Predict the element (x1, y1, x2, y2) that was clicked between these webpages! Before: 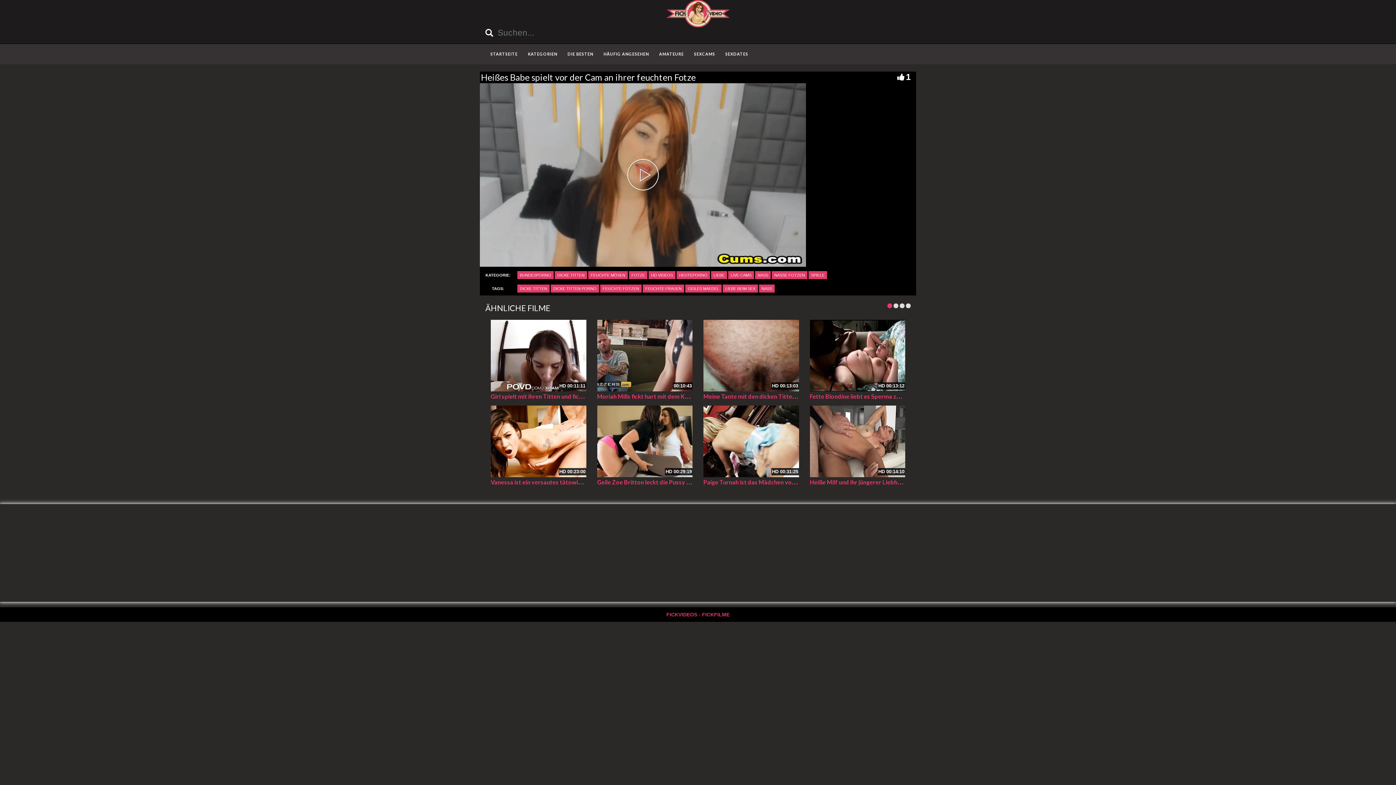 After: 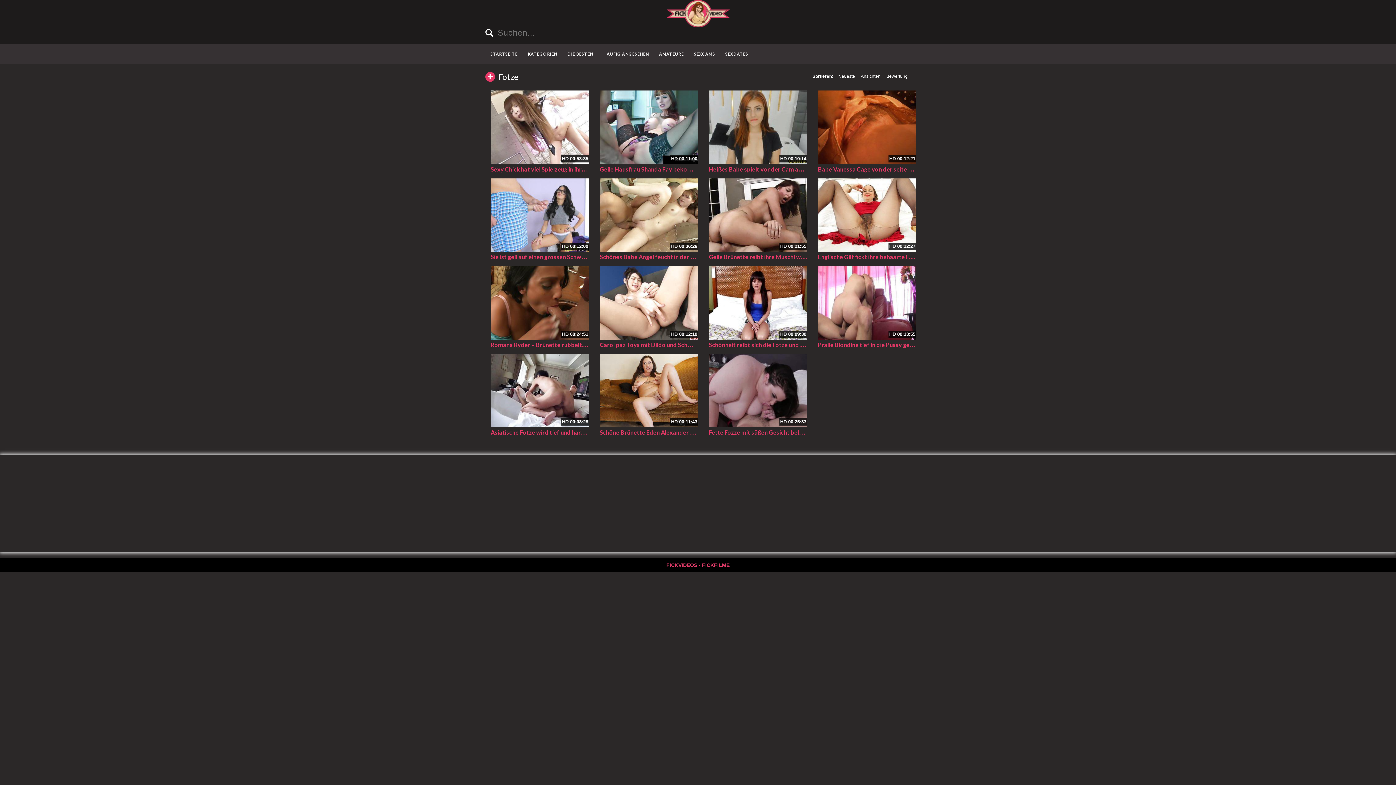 Action: label: FOTZE bbox: (629, 271, 647, 279)